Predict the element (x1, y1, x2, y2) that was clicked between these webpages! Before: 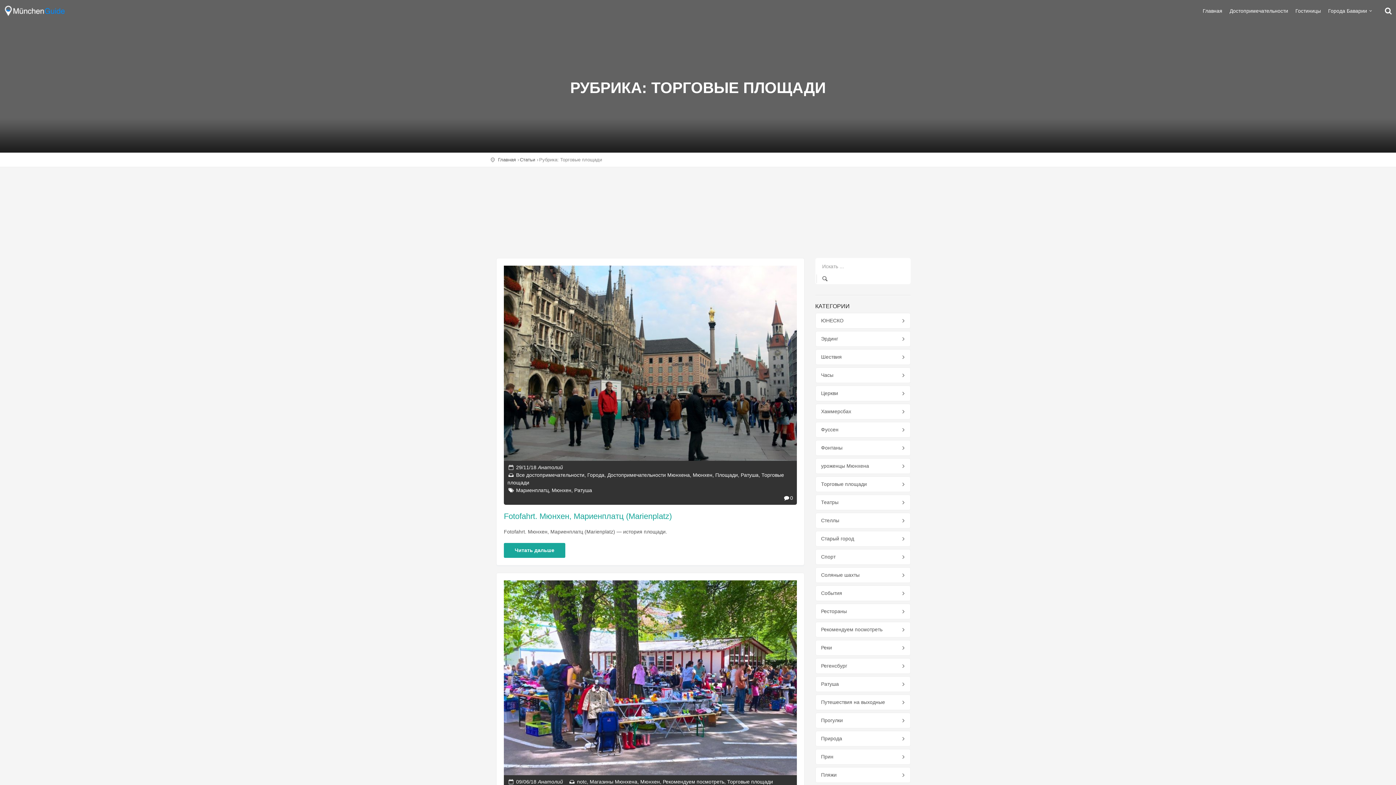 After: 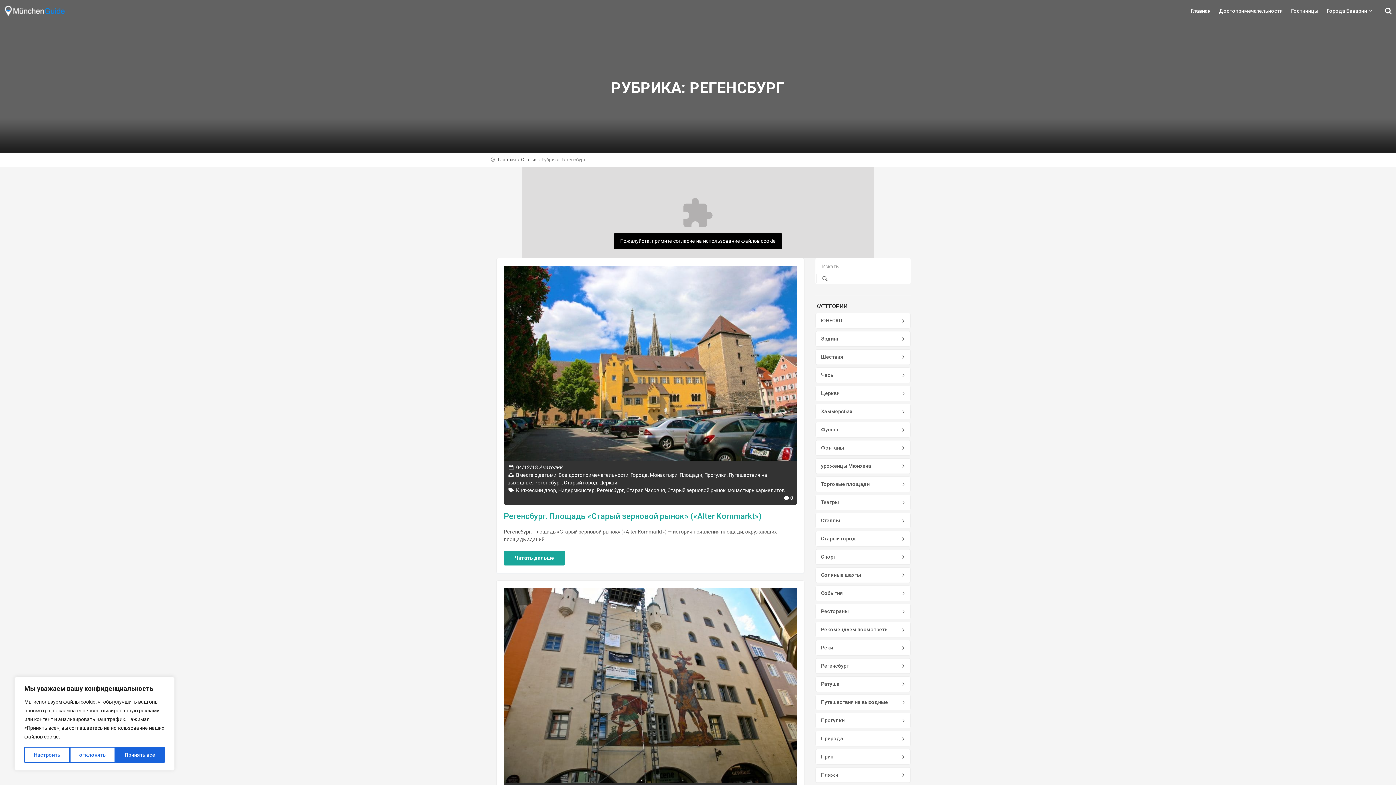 Action: bbox: (815, 658, 910, 674) label: Регенсбург